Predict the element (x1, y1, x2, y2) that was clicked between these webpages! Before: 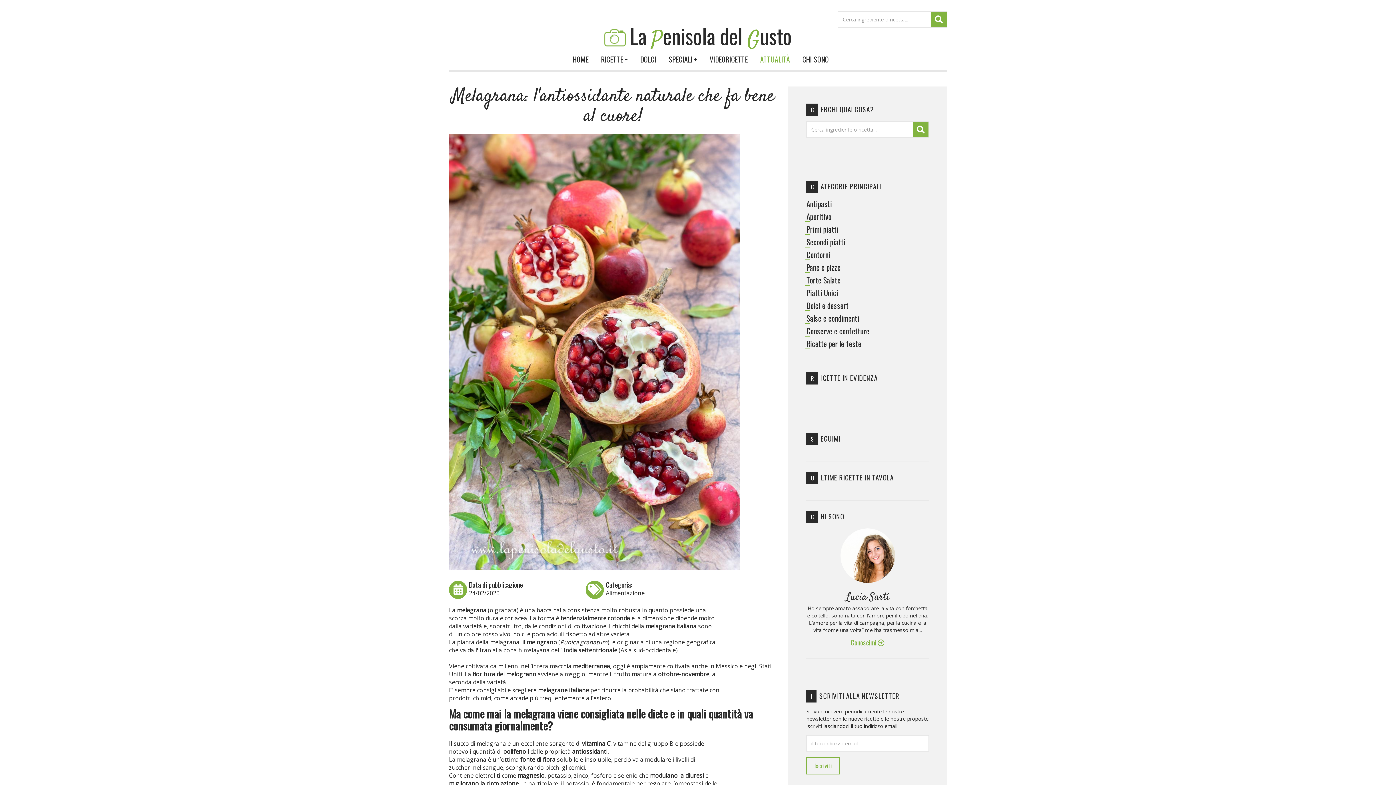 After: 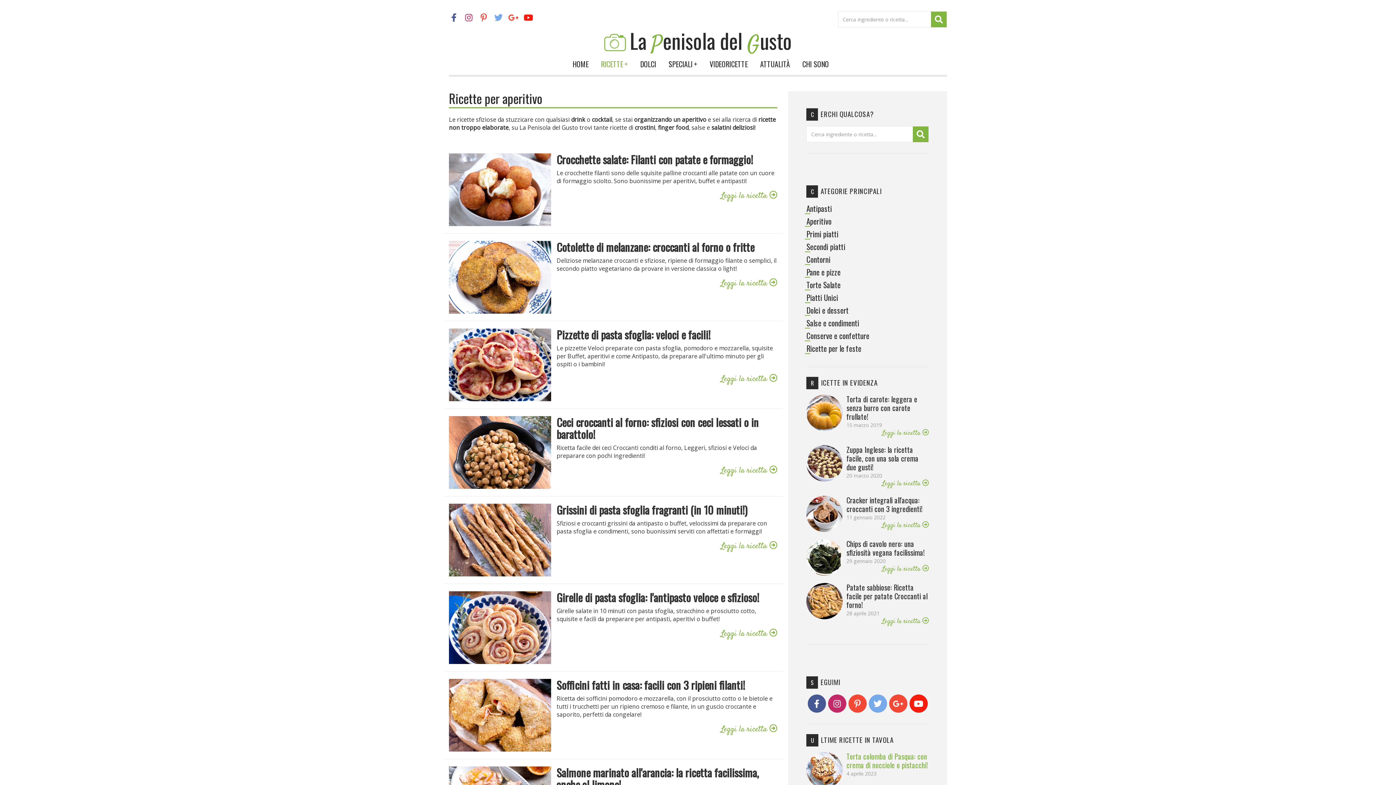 Action: bbox: (806, 211, 929, 222) label: Aperitivo